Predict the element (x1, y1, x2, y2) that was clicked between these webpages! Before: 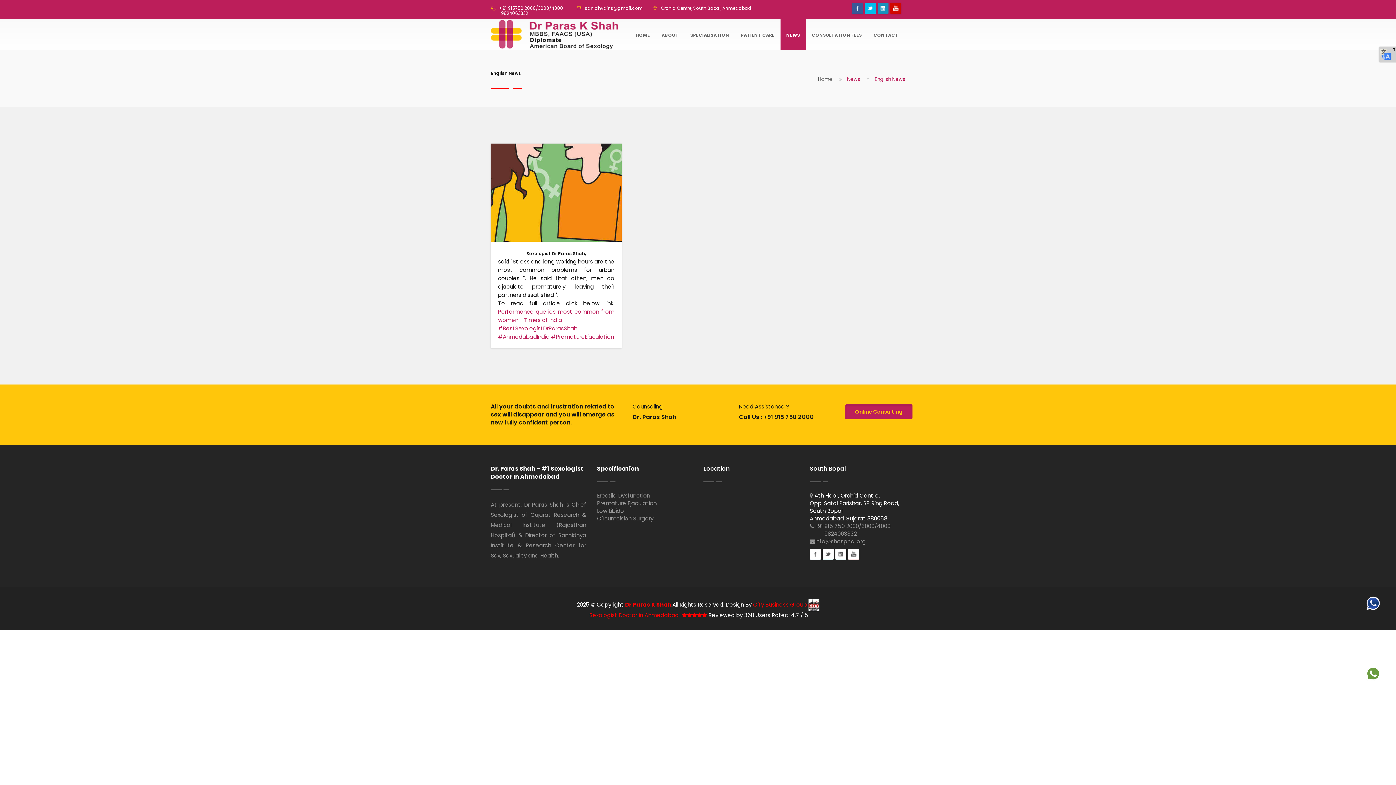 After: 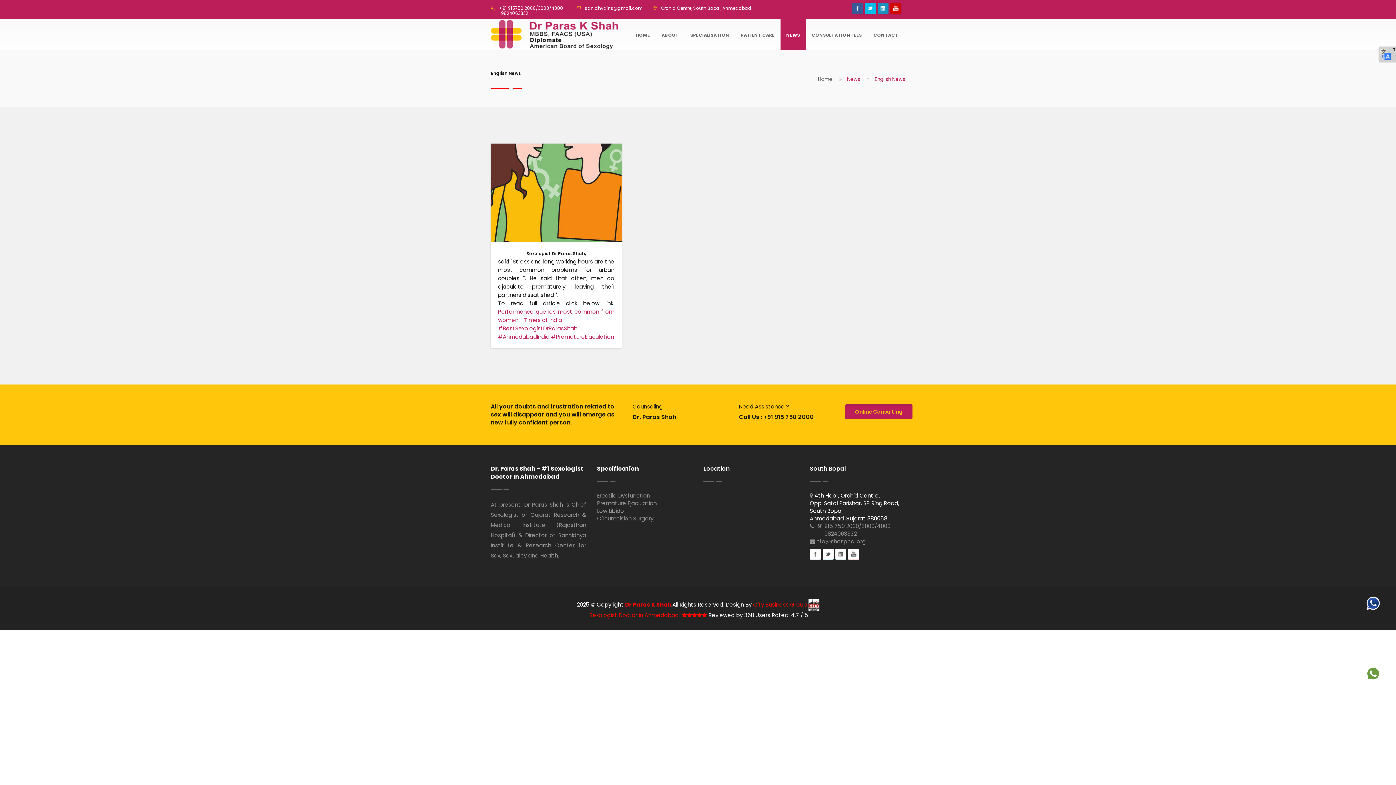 Action: bbox: (589, 611, 678, 619) label: Sexologist Doctor in Ahmedabad